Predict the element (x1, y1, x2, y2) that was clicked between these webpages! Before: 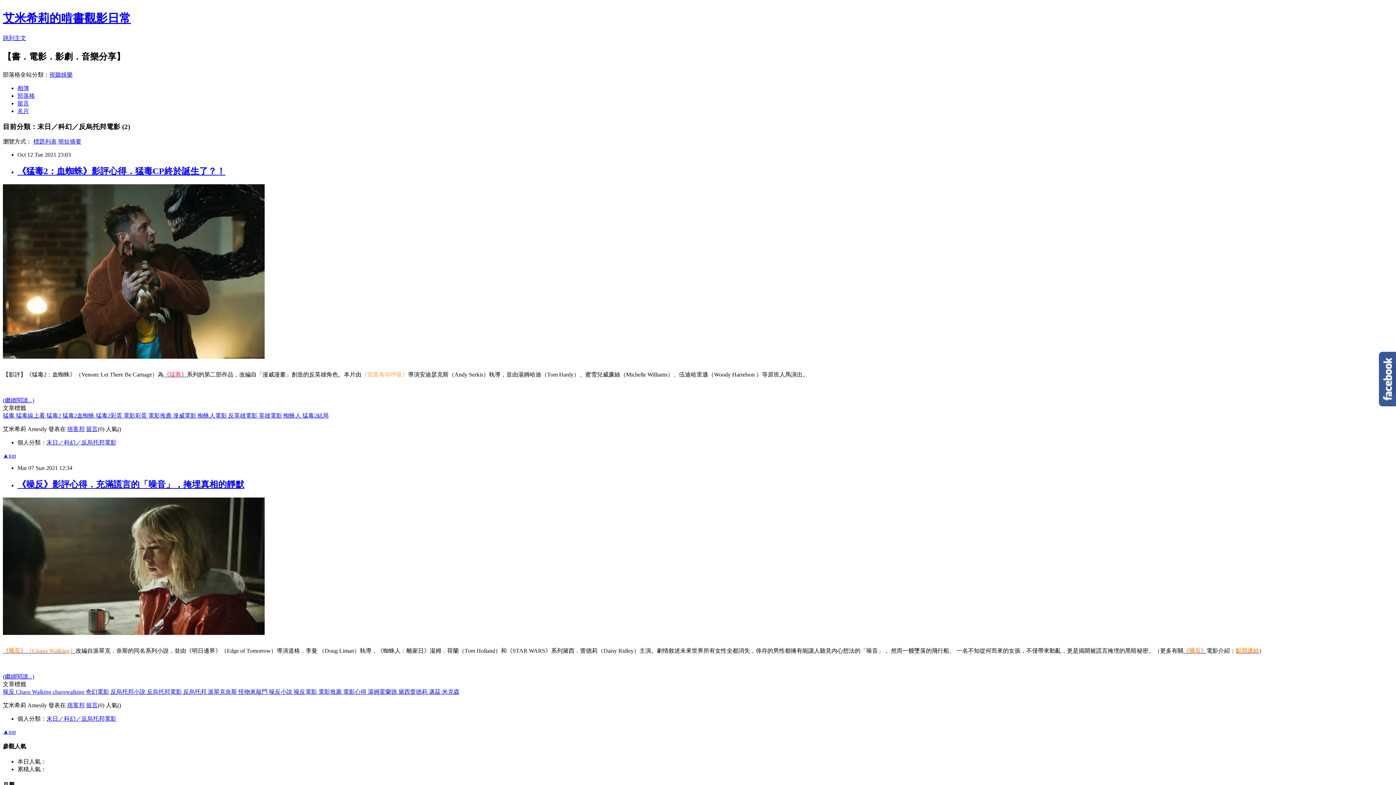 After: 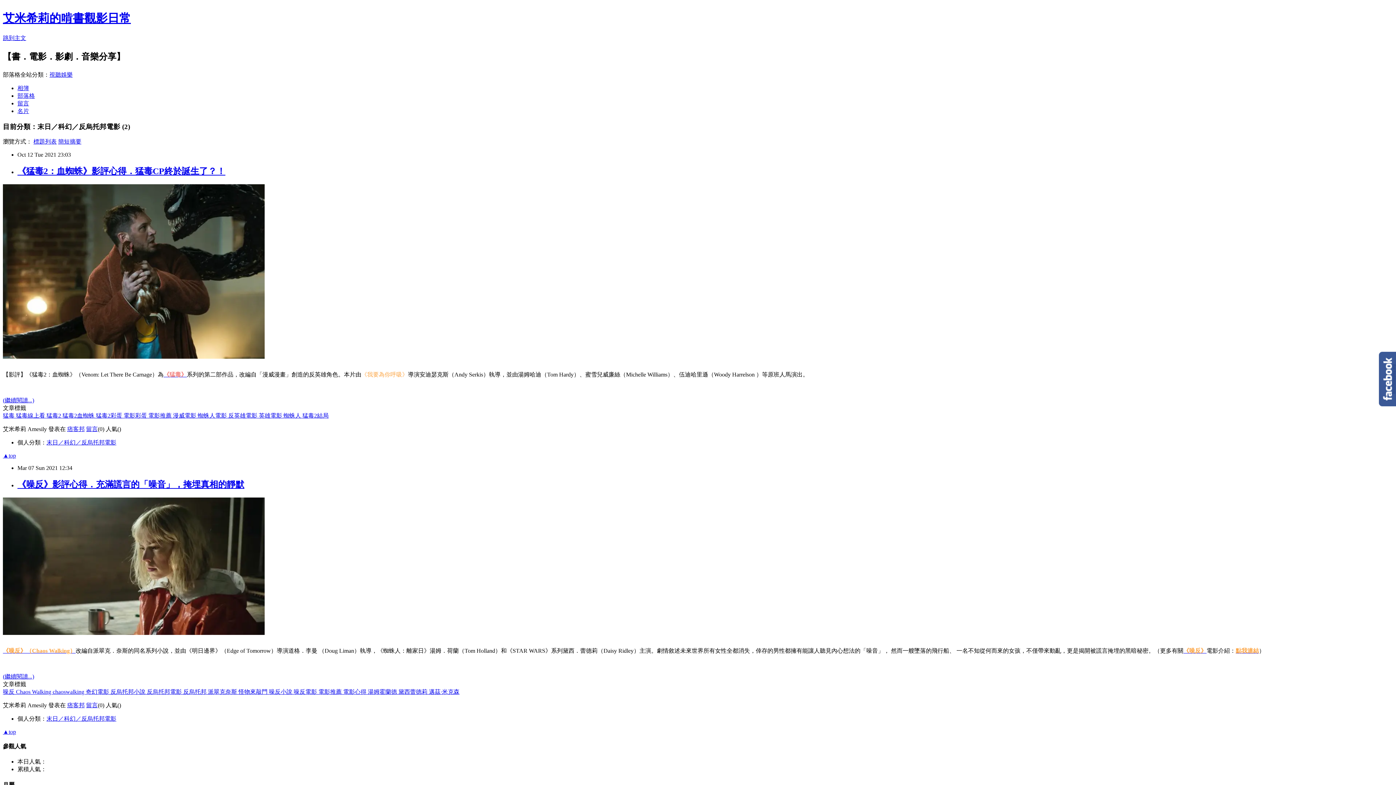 Action: bbox: (228, 412, 258, 418) label: 反英雄電影 